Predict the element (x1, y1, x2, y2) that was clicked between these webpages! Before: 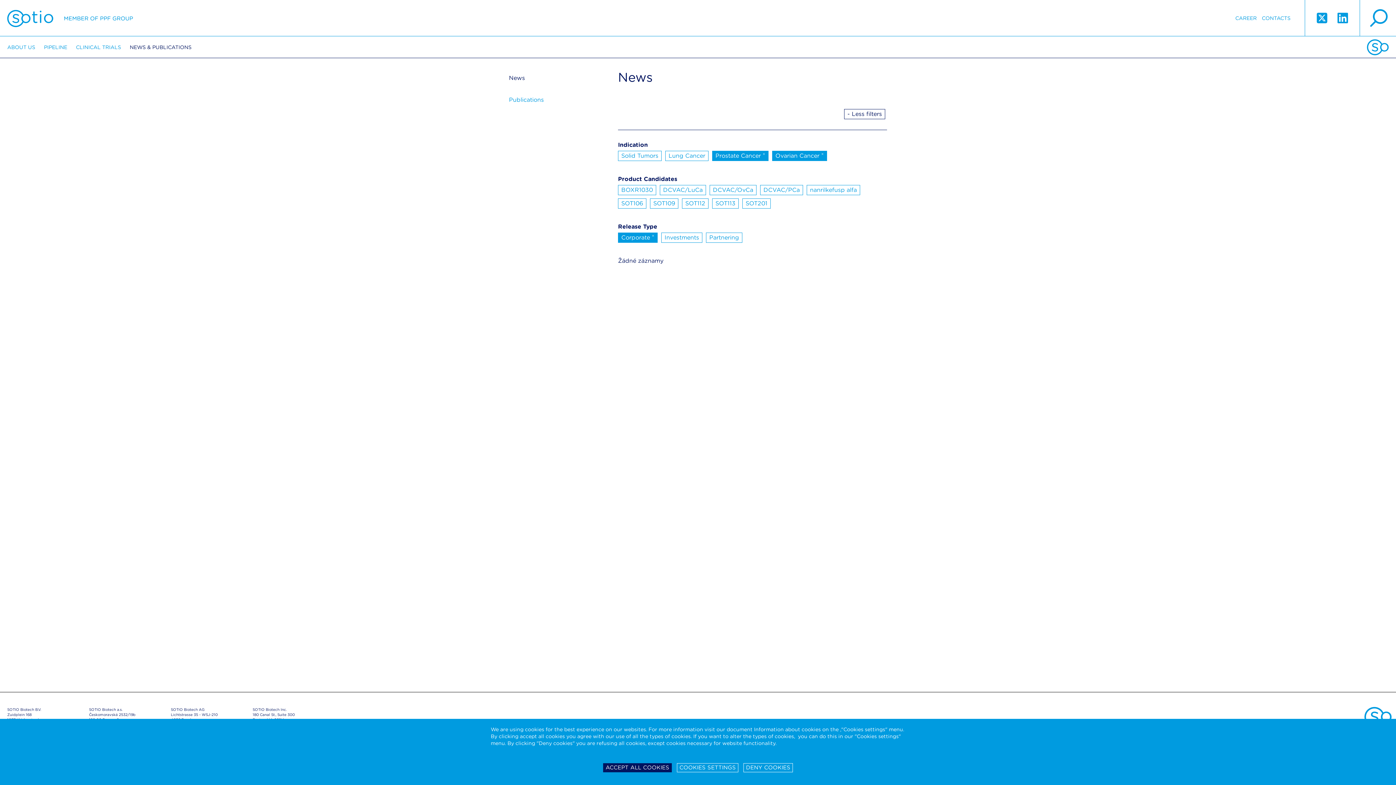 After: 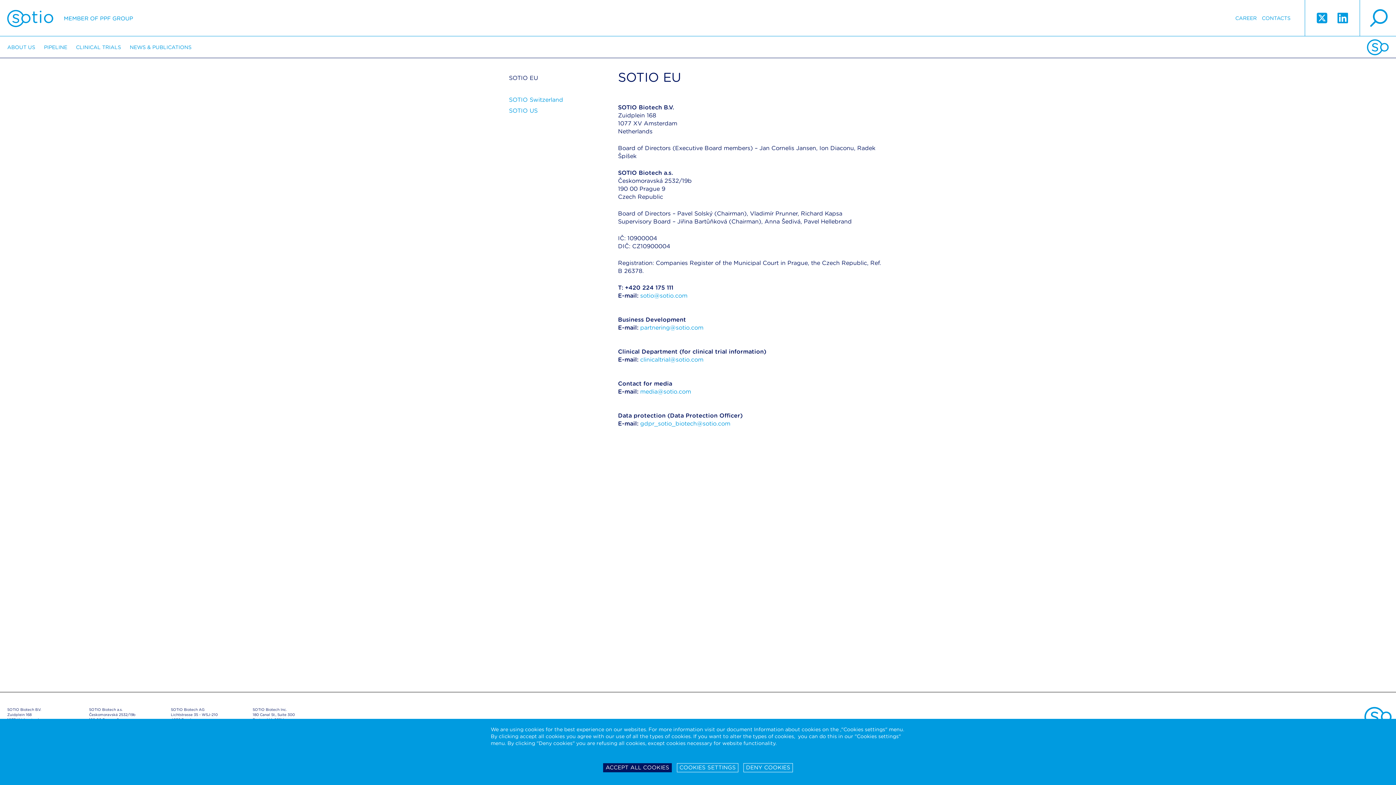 Action: bbox: (1262, 0, 1290, 36) label: CONTACTS